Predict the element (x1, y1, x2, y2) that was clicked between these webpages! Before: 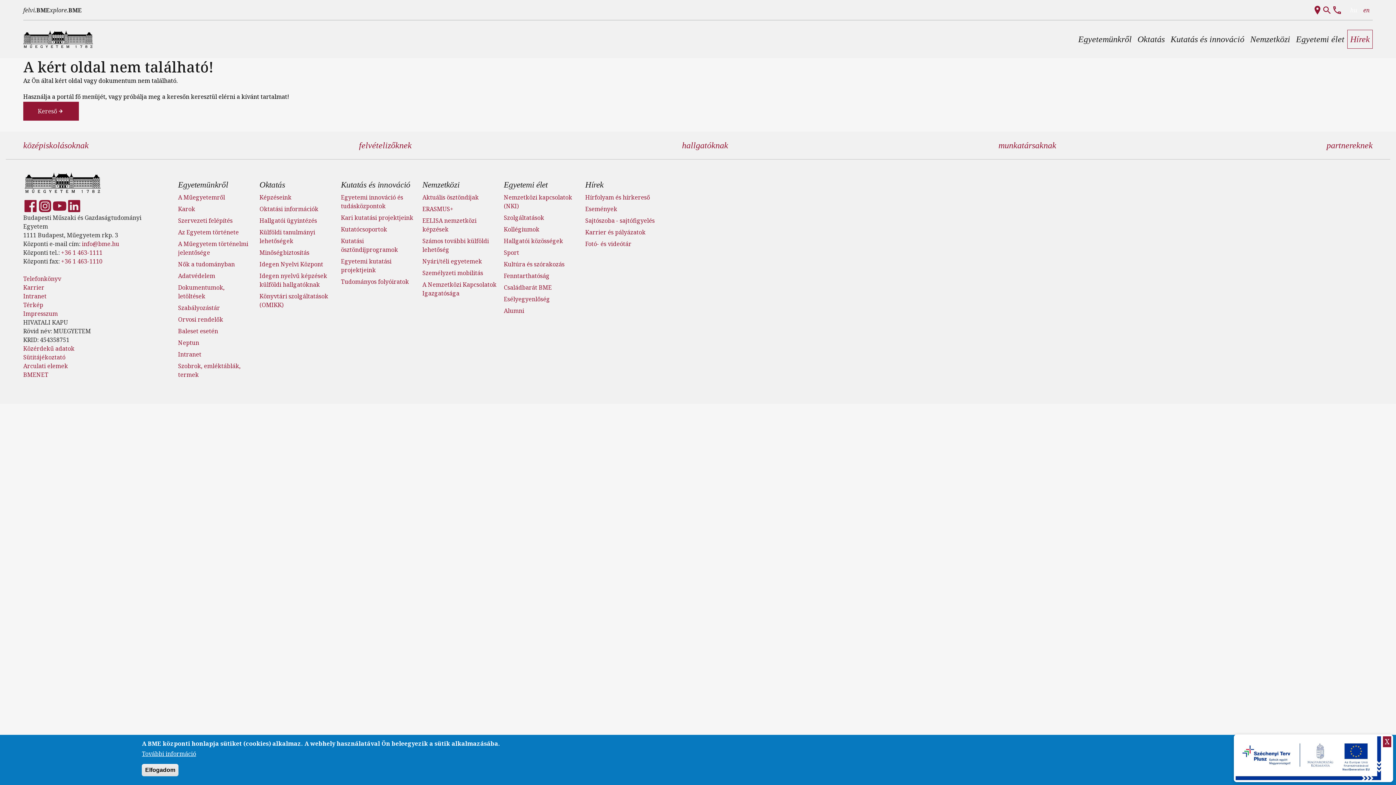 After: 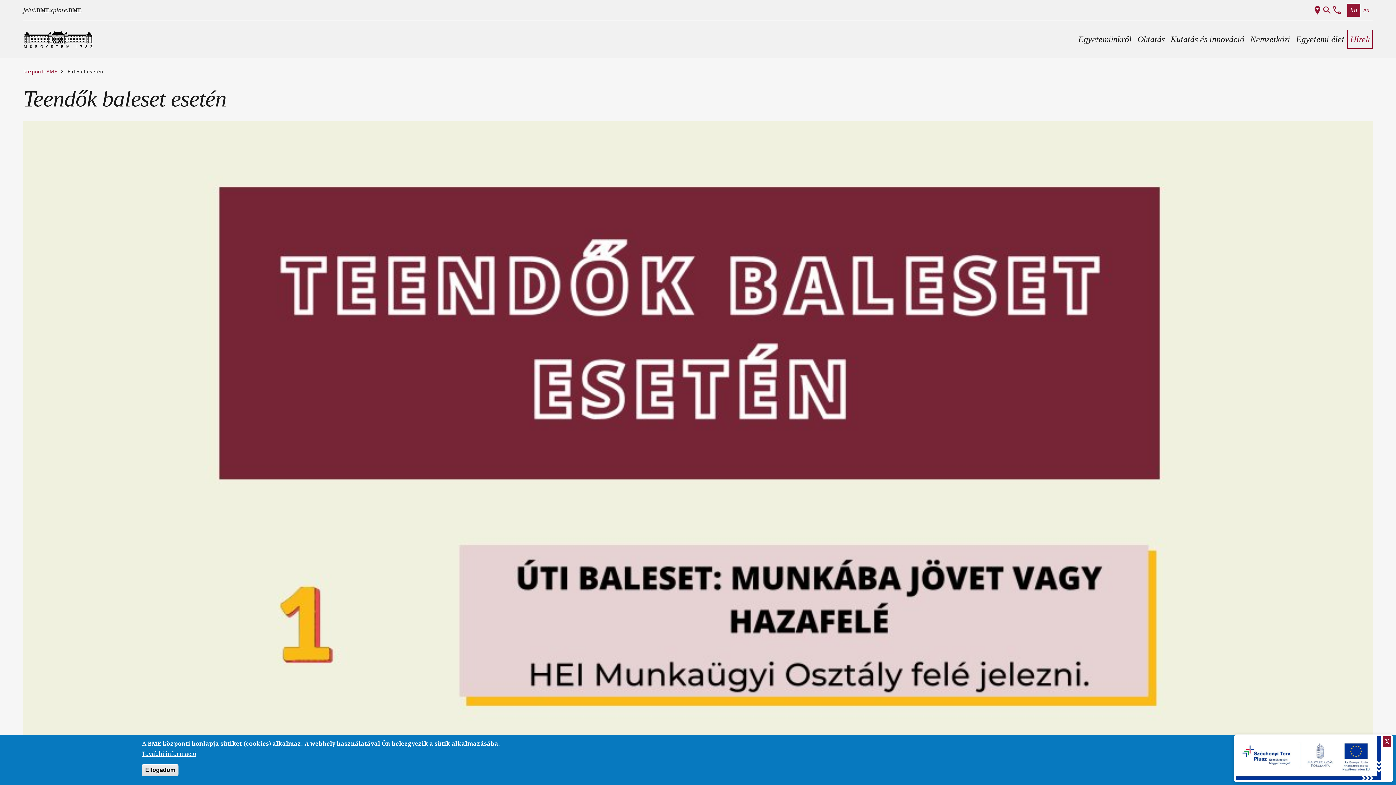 Action: label: Baleset esetén bbox: (178, 327, 218, 335)